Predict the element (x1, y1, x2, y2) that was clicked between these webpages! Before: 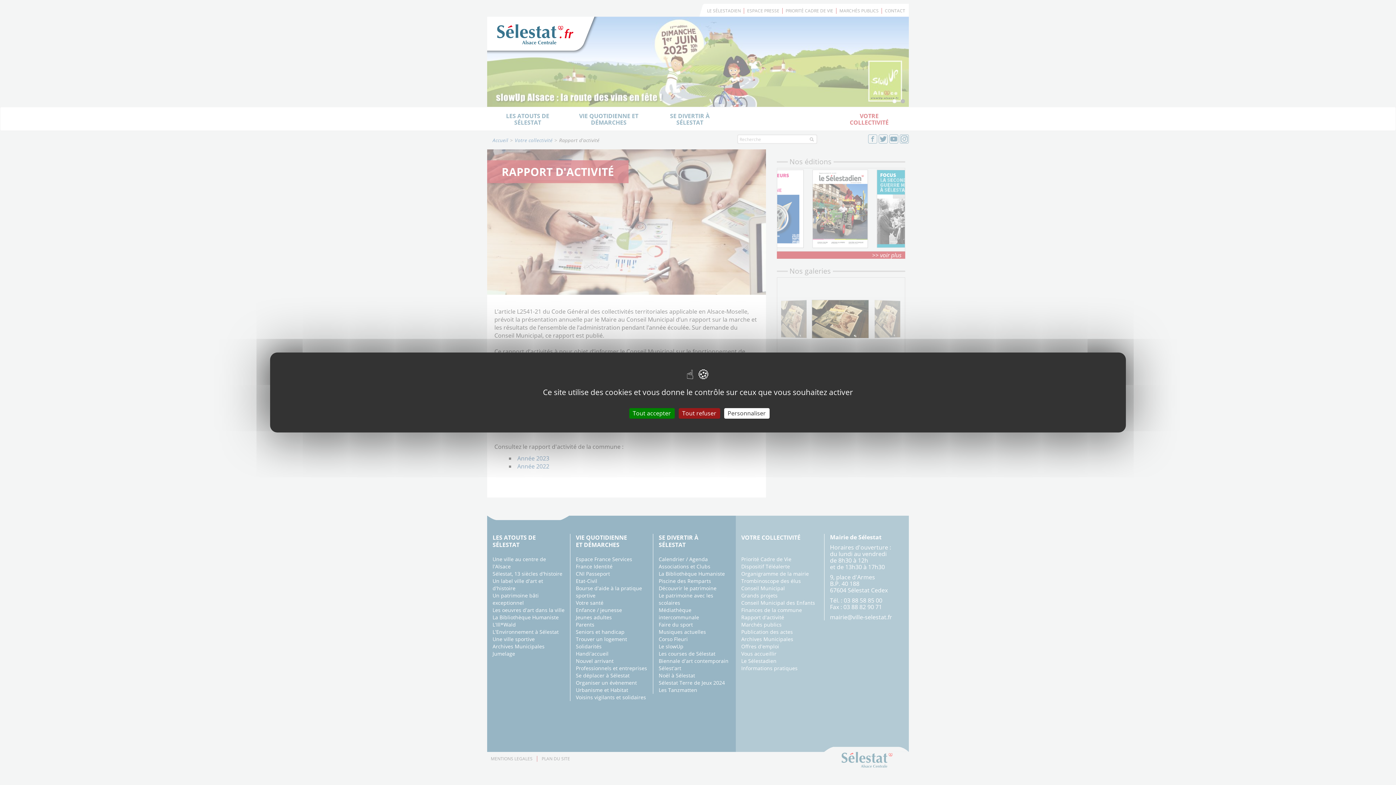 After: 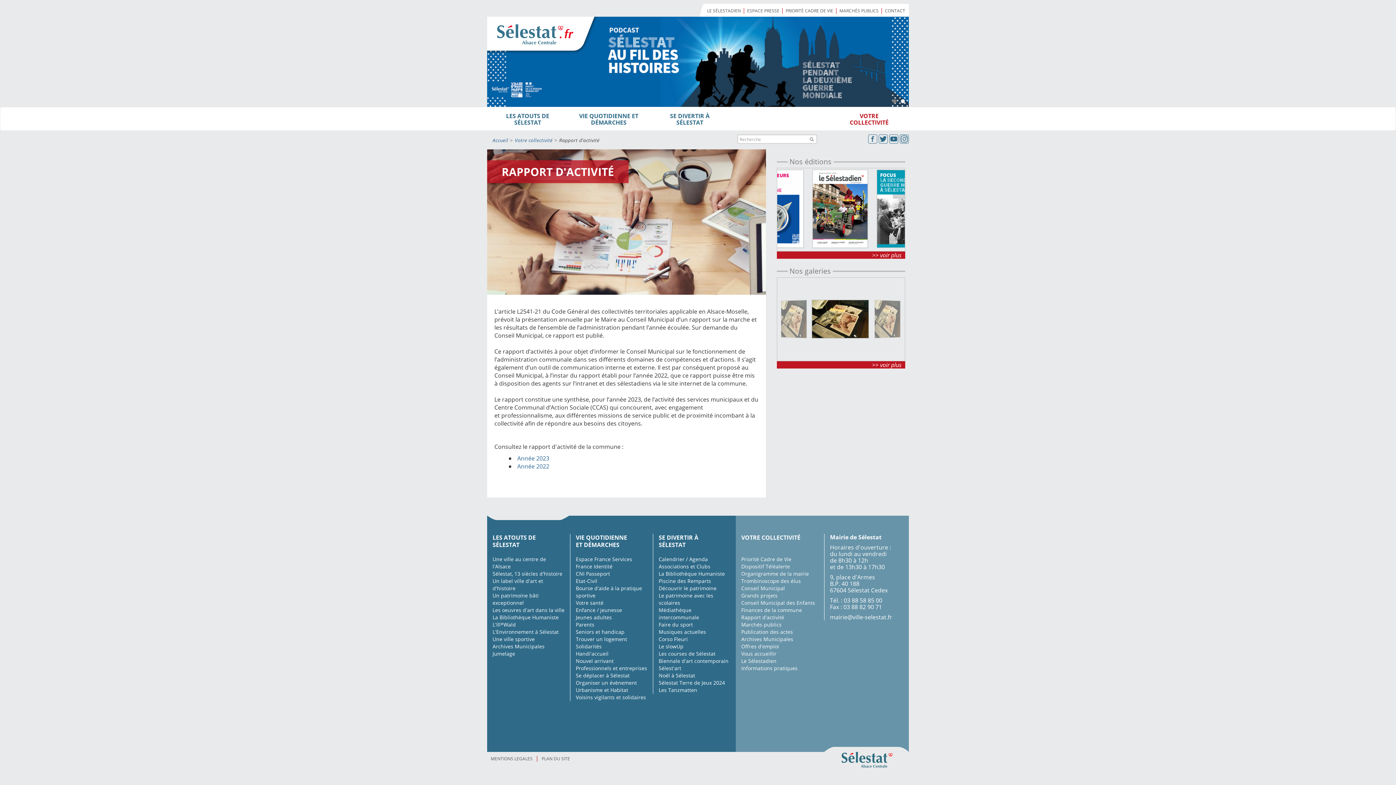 Action: bbox: (629, 408, 674, 418) label: Tout accepter